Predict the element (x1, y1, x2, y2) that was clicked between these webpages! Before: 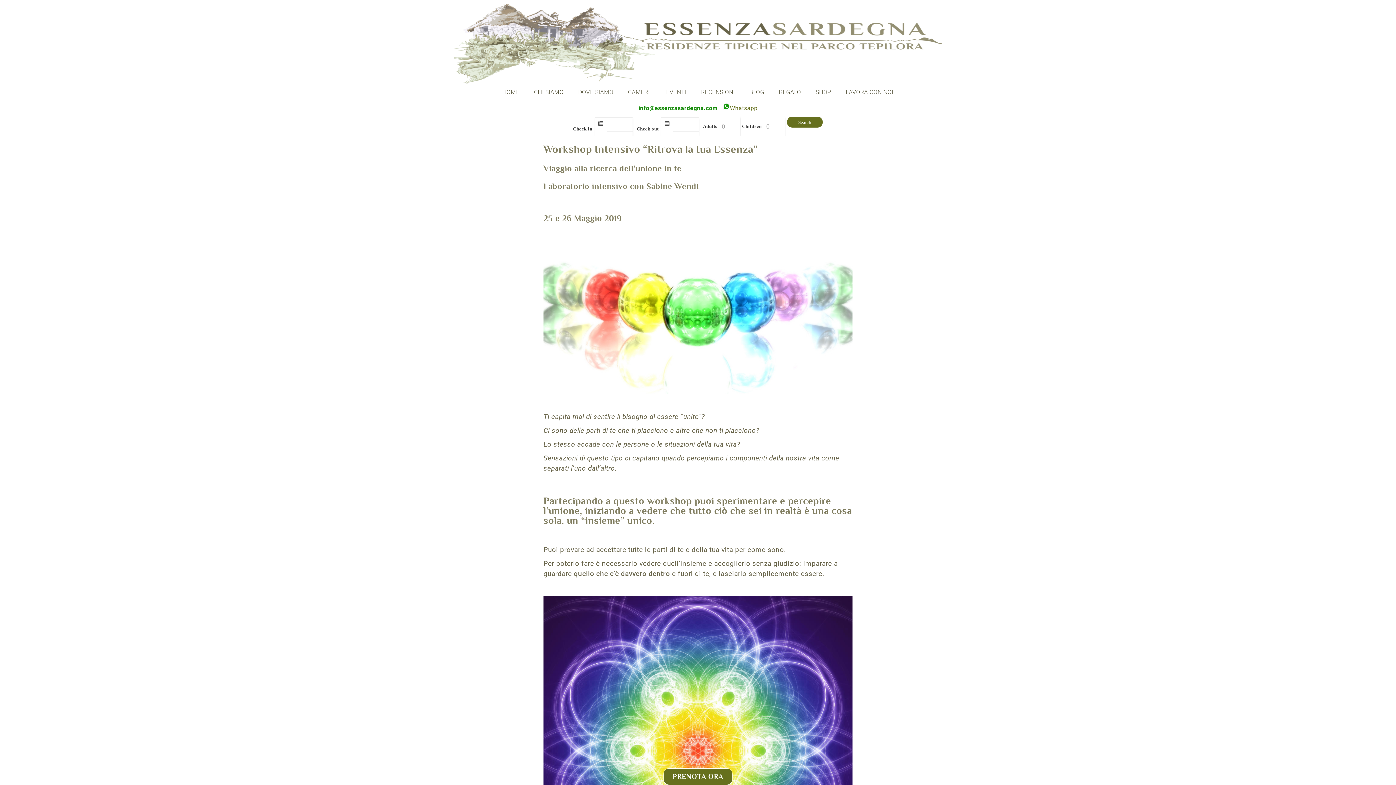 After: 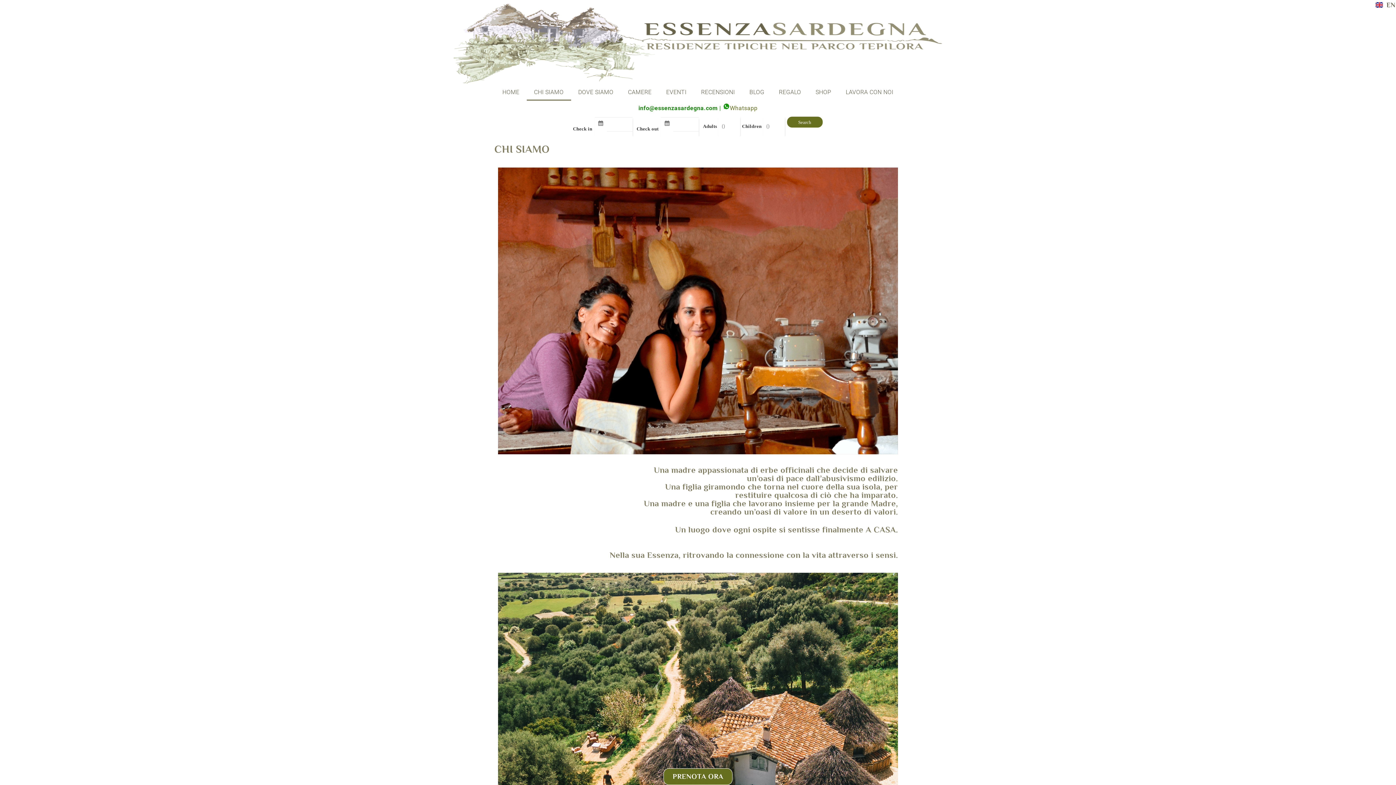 Action: label: CHI SIAMO bbox: (526, 84, 571, 100)